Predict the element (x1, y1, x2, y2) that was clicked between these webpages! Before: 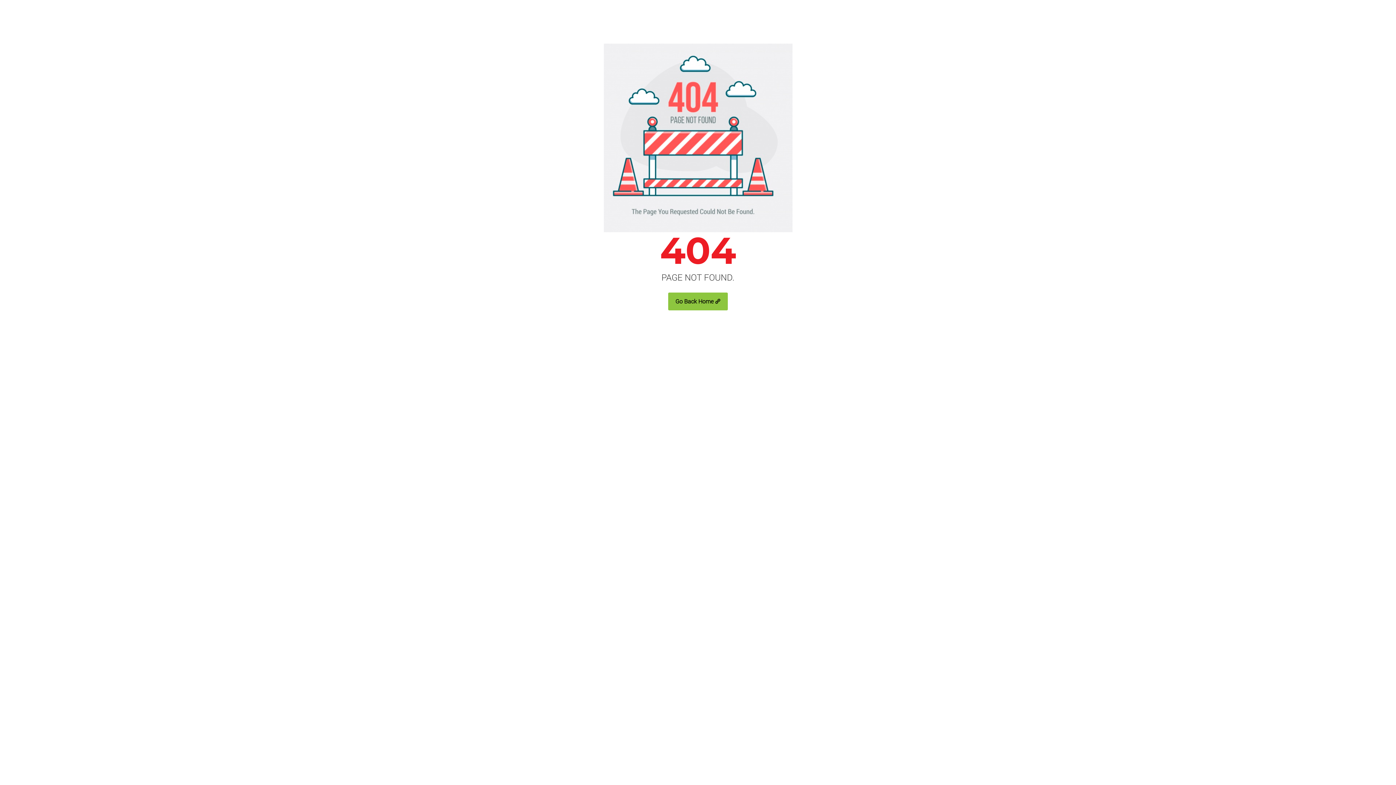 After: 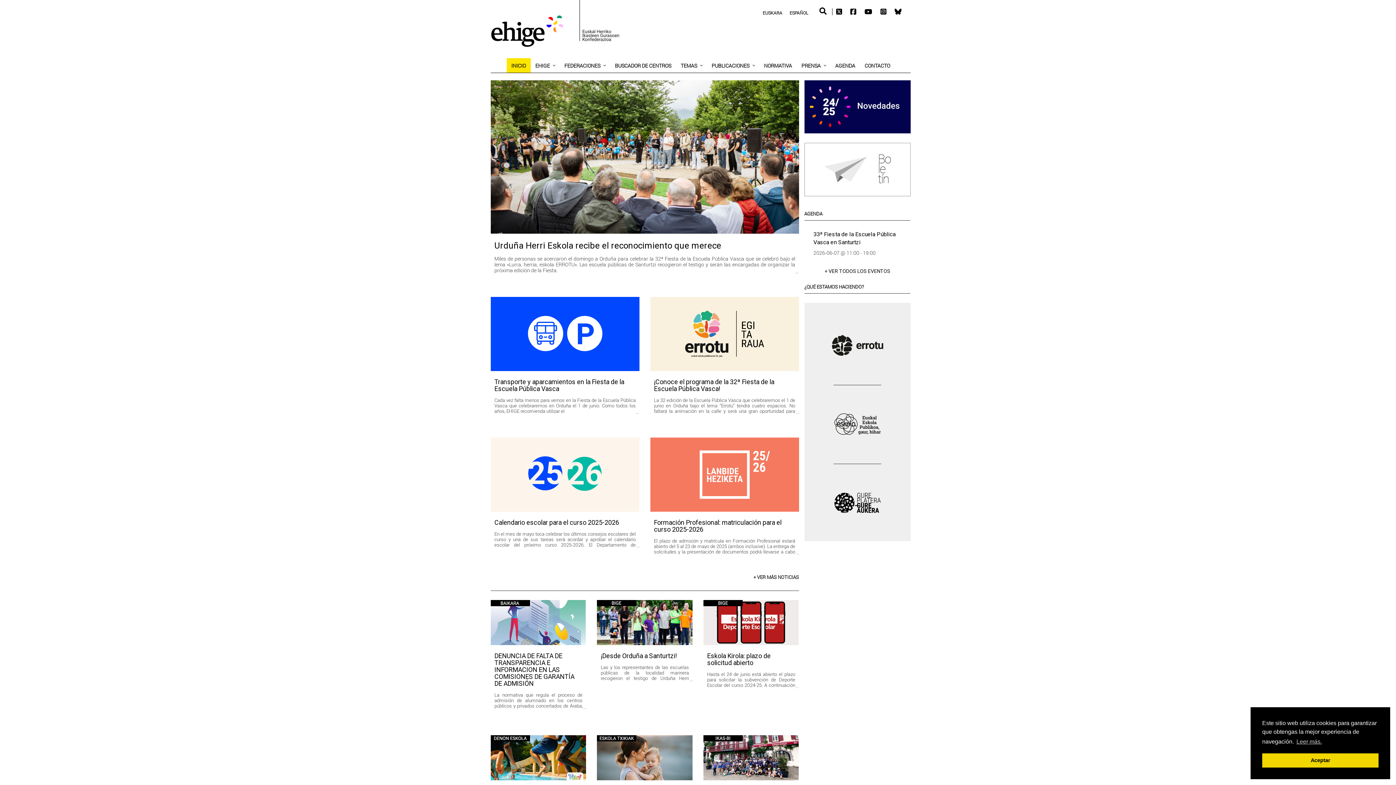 Action: label: Go Back Home bbox: (668, 292, 728, 310)